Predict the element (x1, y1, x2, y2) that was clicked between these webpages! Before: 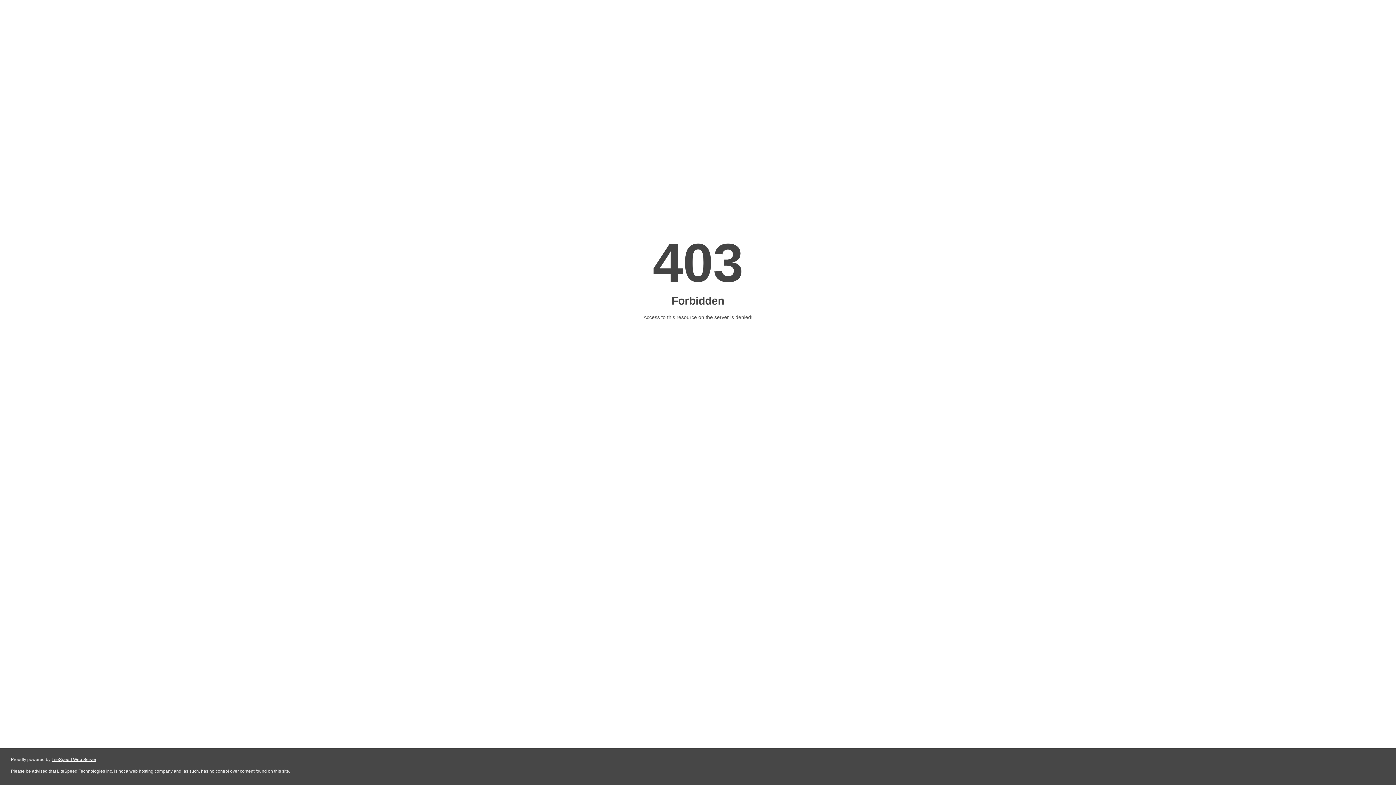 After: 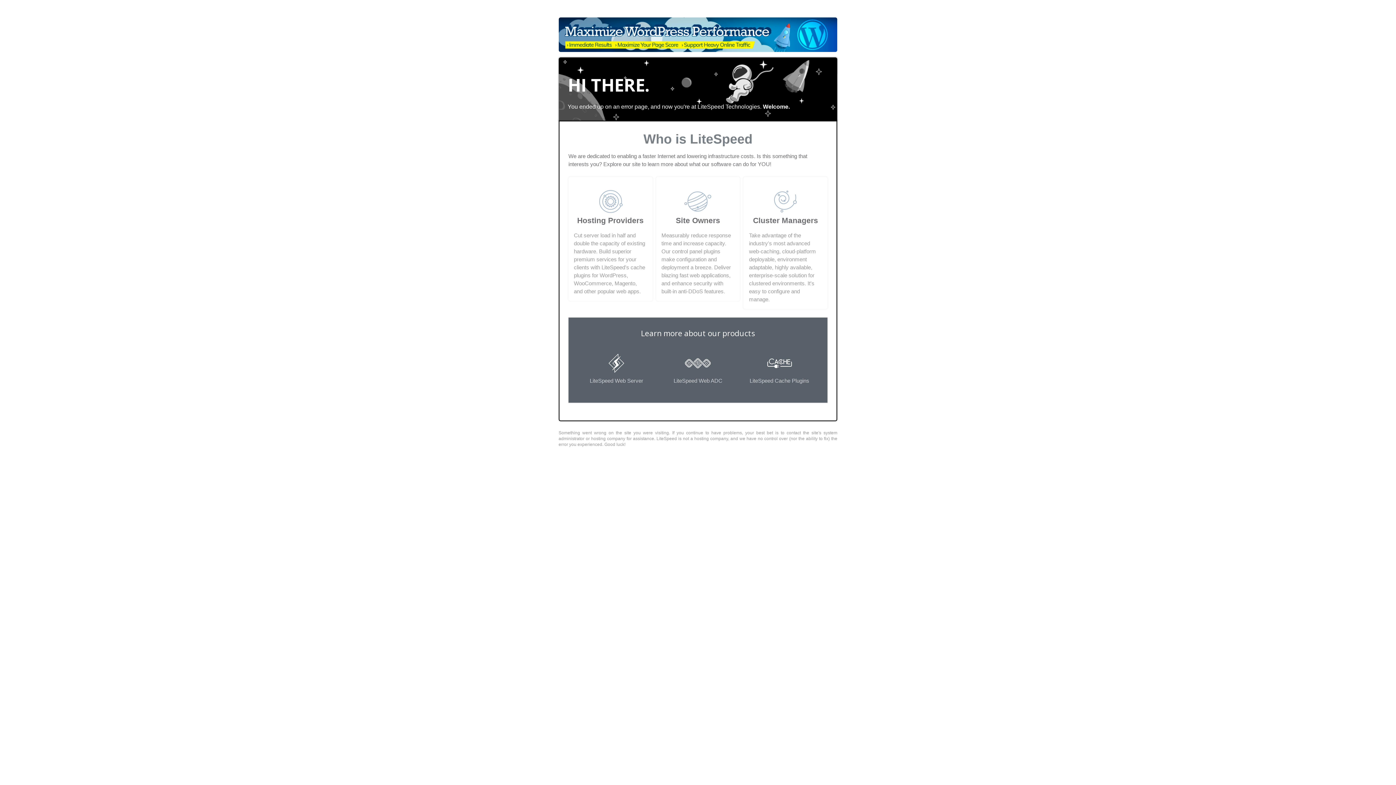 Action: label: LiteSpeed Web Server bbox: (51, 757, 96, 762)